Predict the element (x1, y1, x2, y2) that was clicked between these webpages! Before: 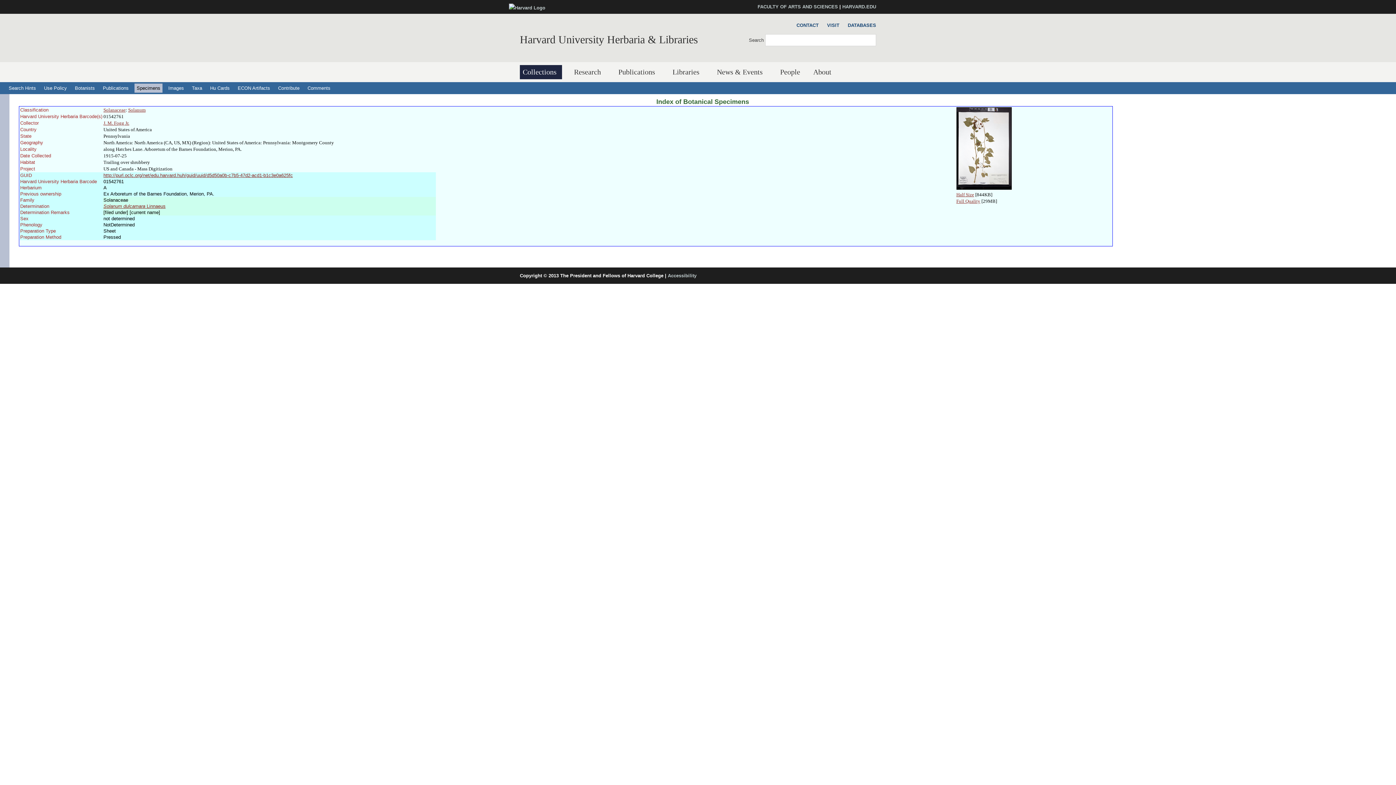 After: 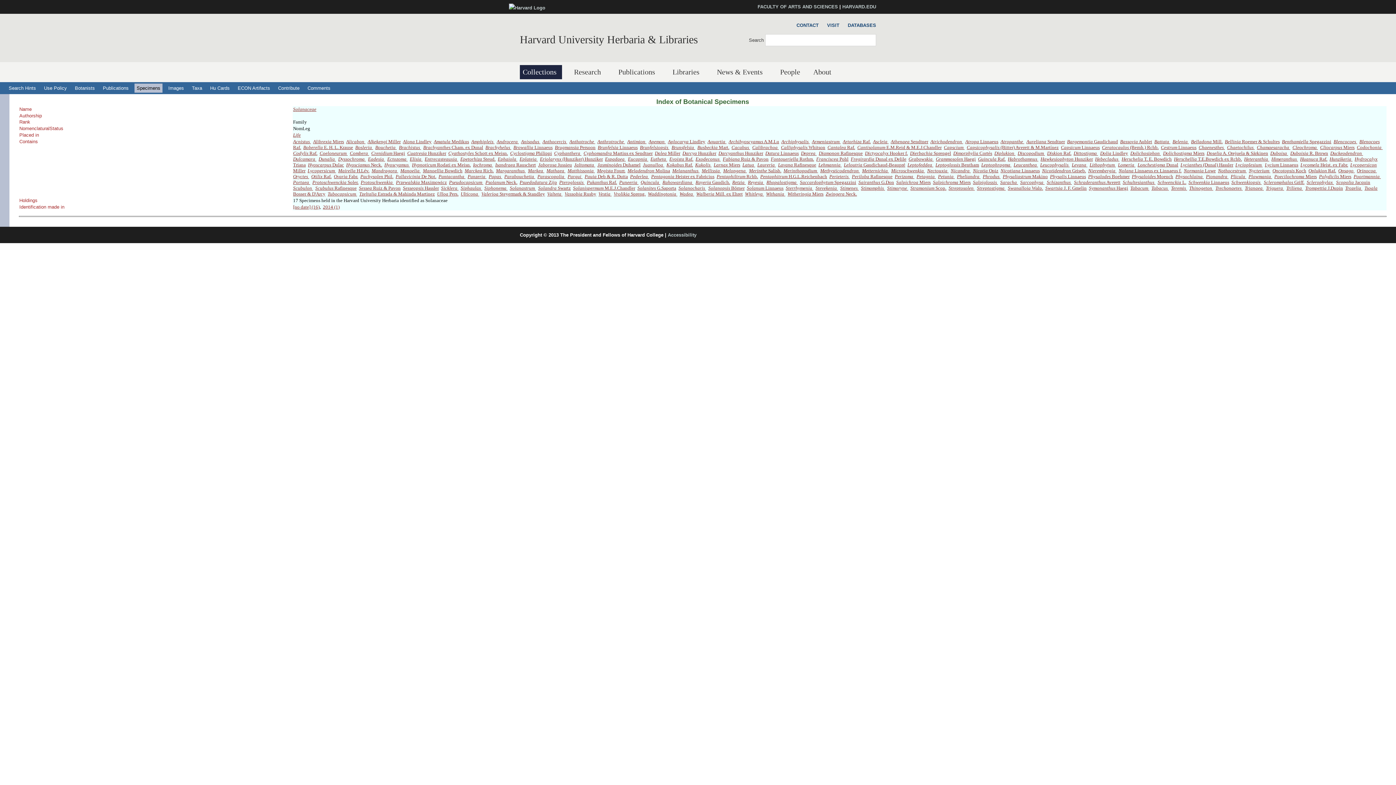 Action: bbox: (103, 107, 125, 112) label: Solanaceae